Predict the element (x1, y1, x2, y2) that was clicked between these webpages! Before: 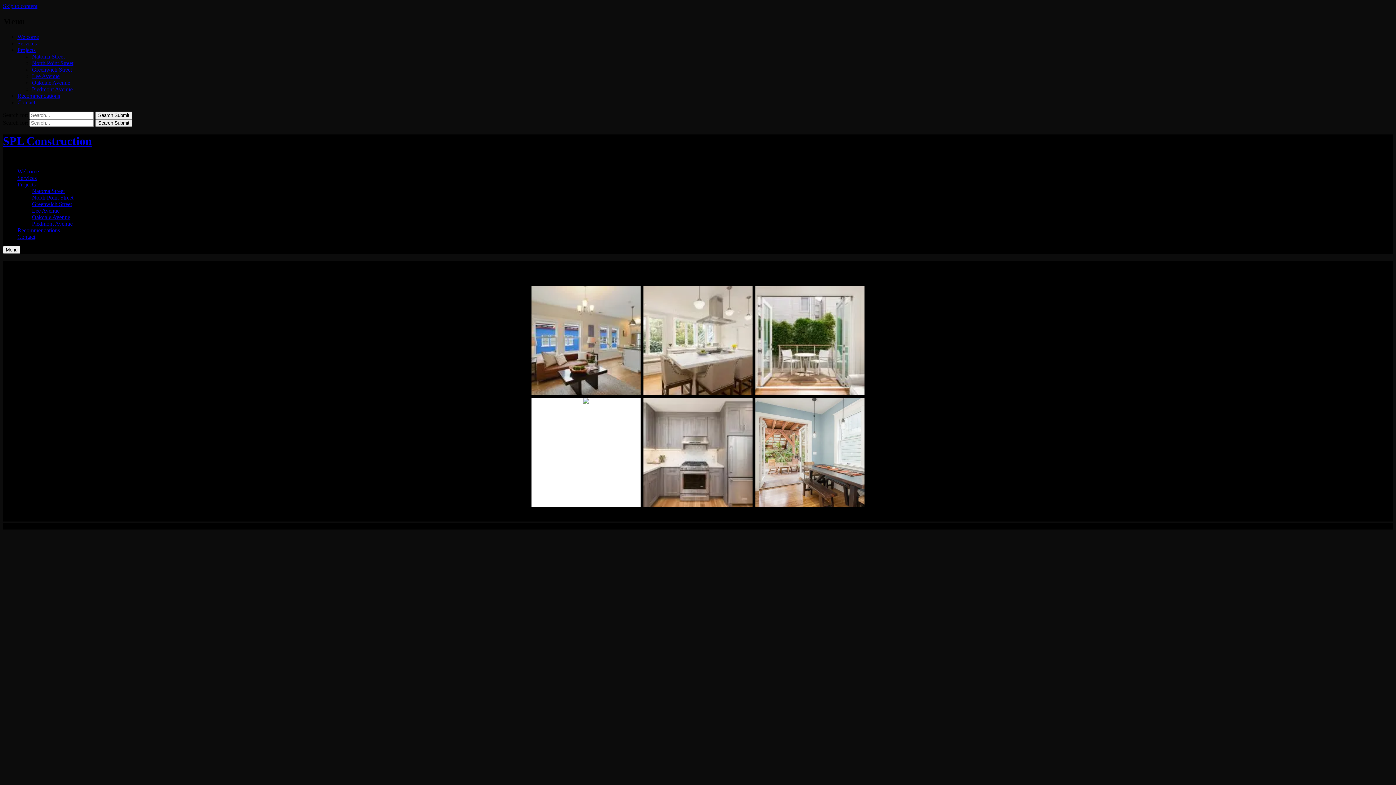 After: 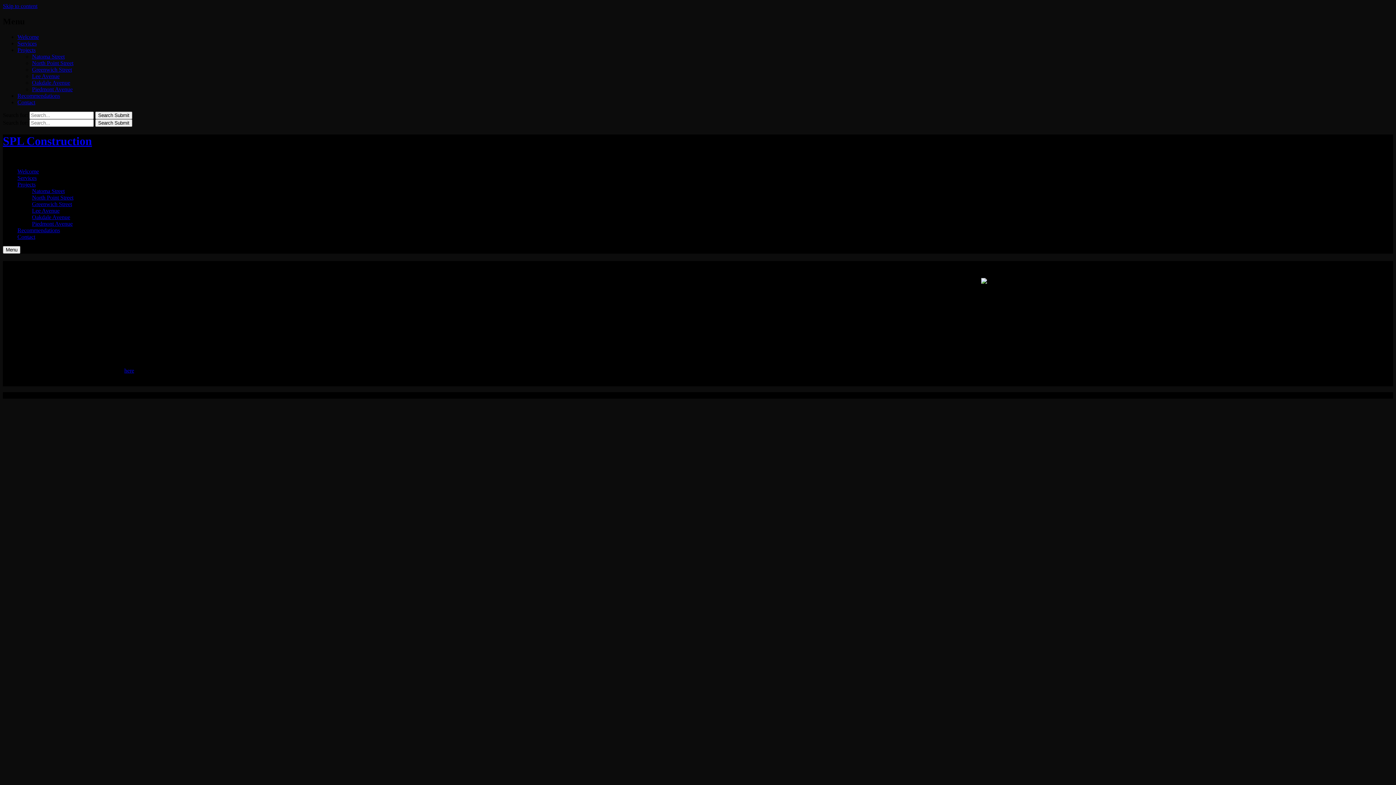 Action: label: Services bbox: (17, 174, 36, 180)